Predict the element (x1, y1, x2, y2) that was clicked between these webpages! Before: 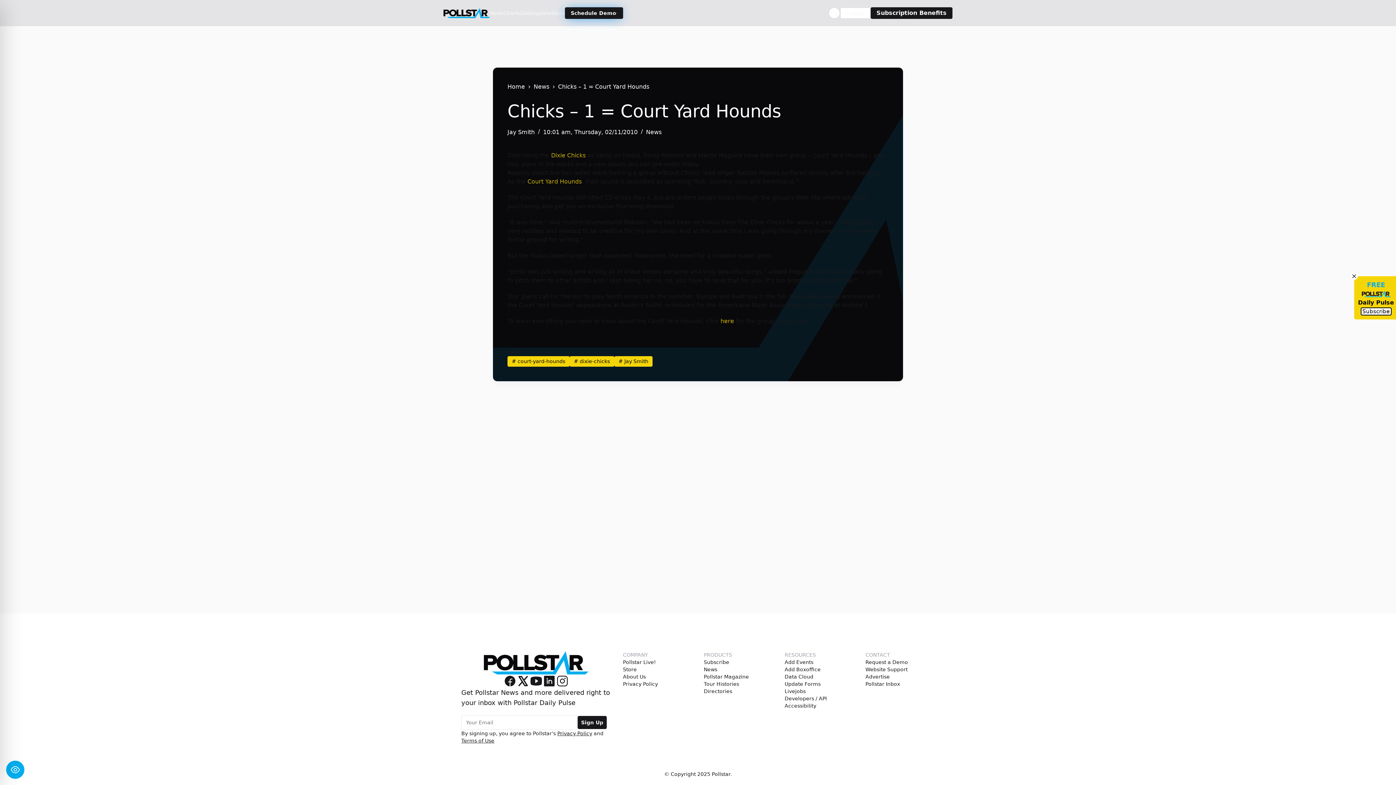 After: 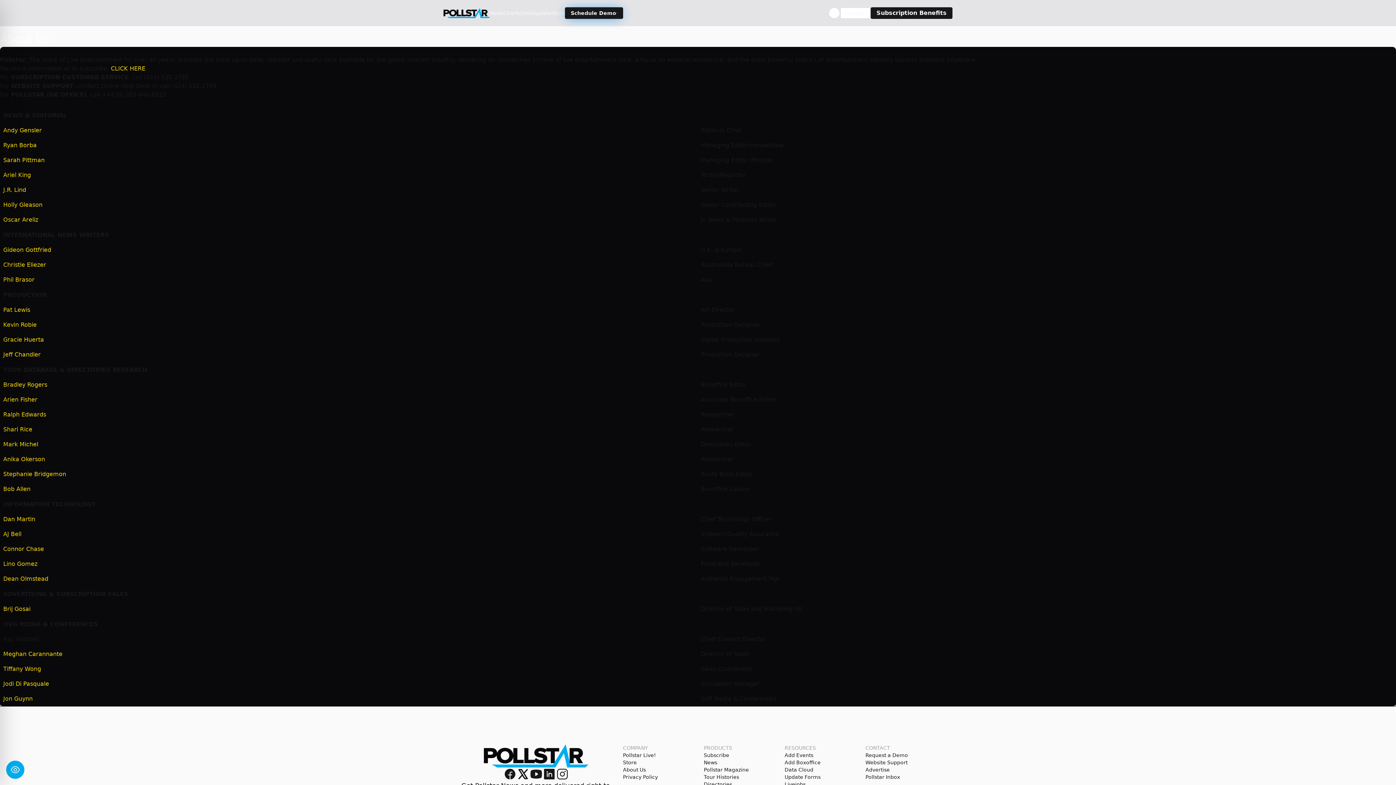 Action: label: About Us bbox: (623, 673, 646, 680)